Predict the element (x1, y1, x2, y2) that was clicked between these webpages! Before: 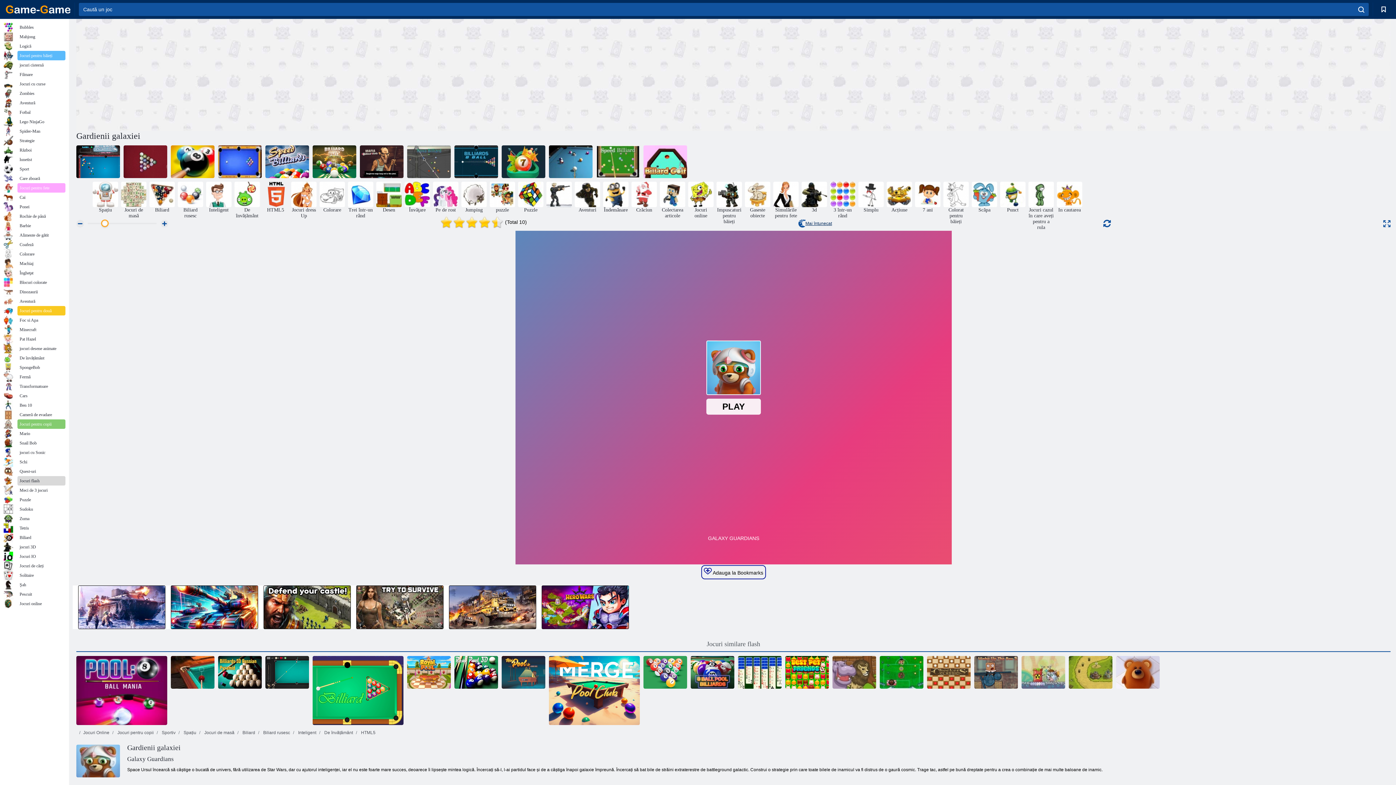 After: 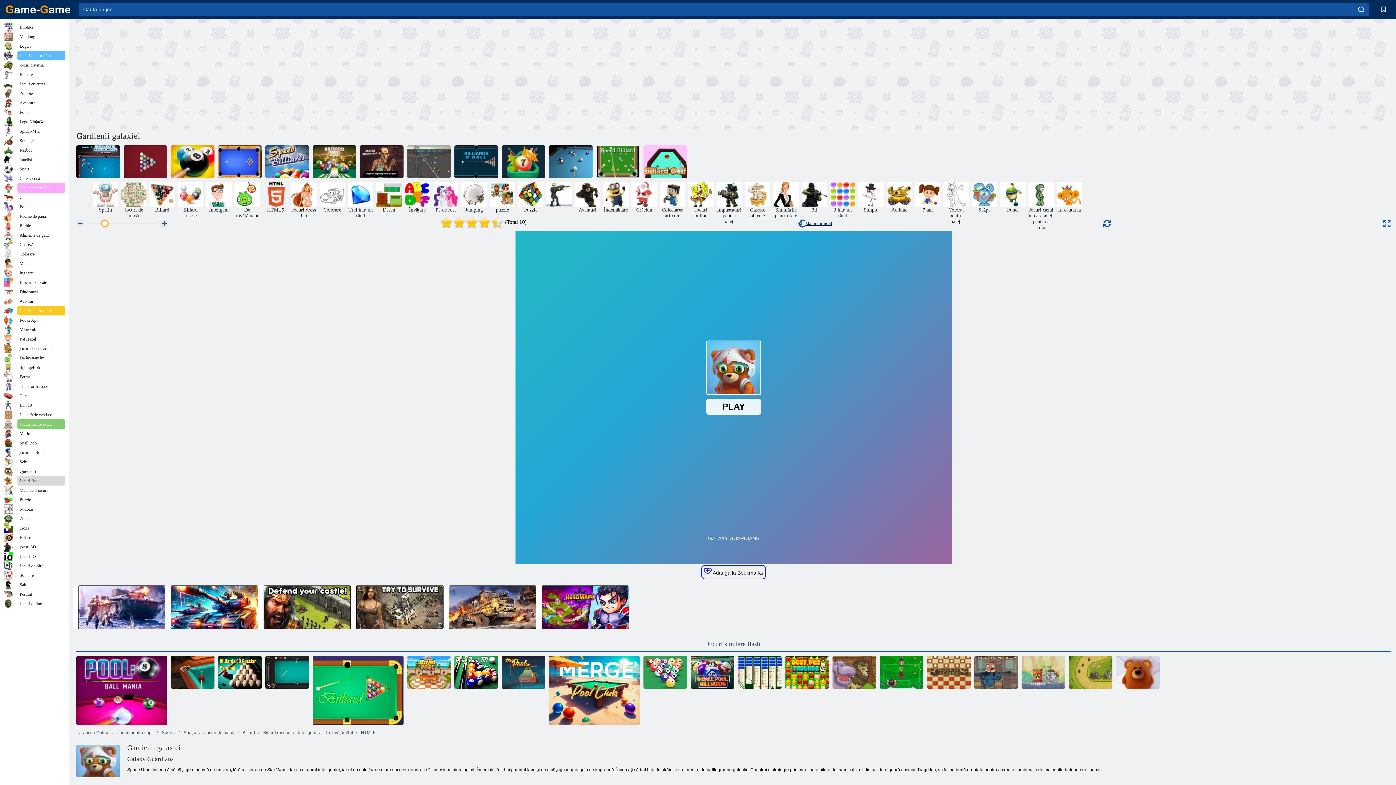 Action: bbox: (264, 586, 350, 629)